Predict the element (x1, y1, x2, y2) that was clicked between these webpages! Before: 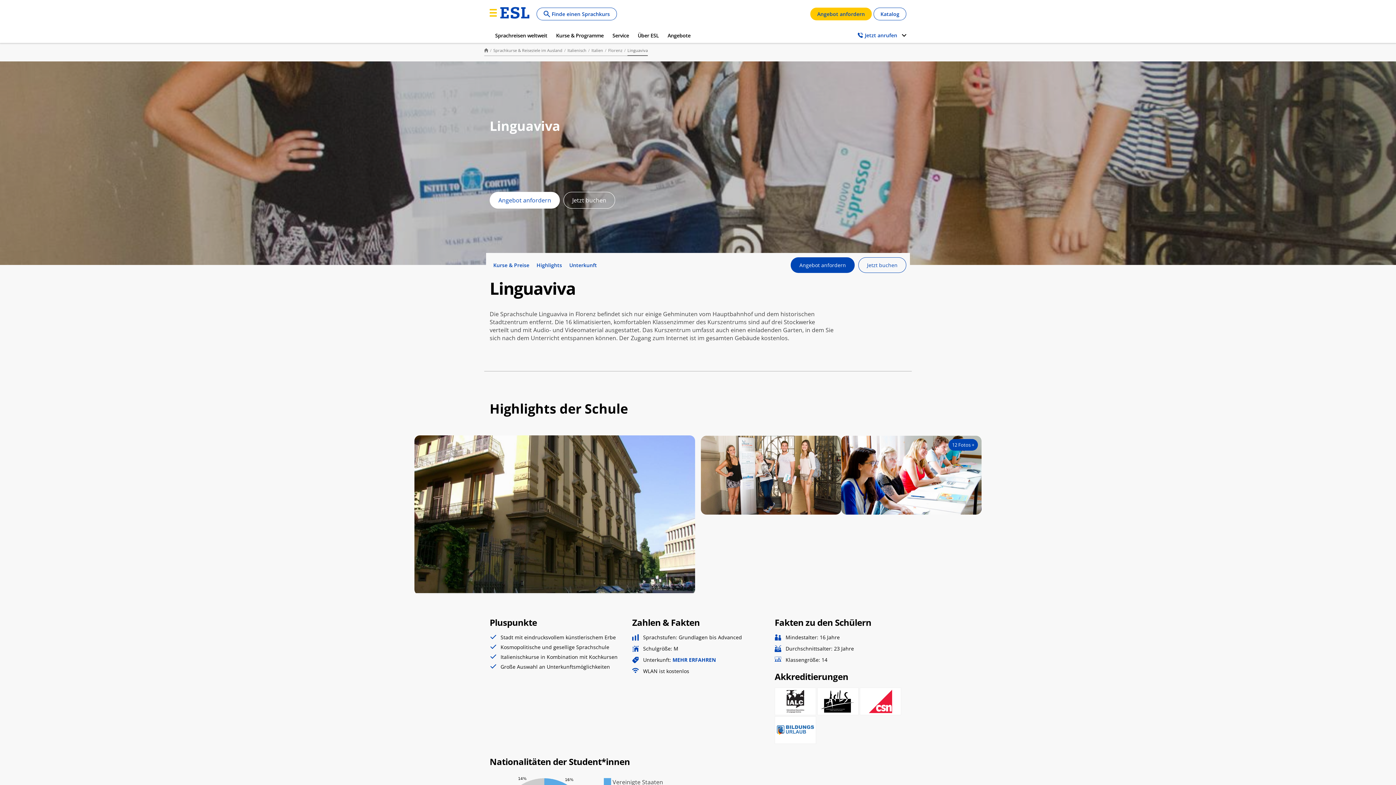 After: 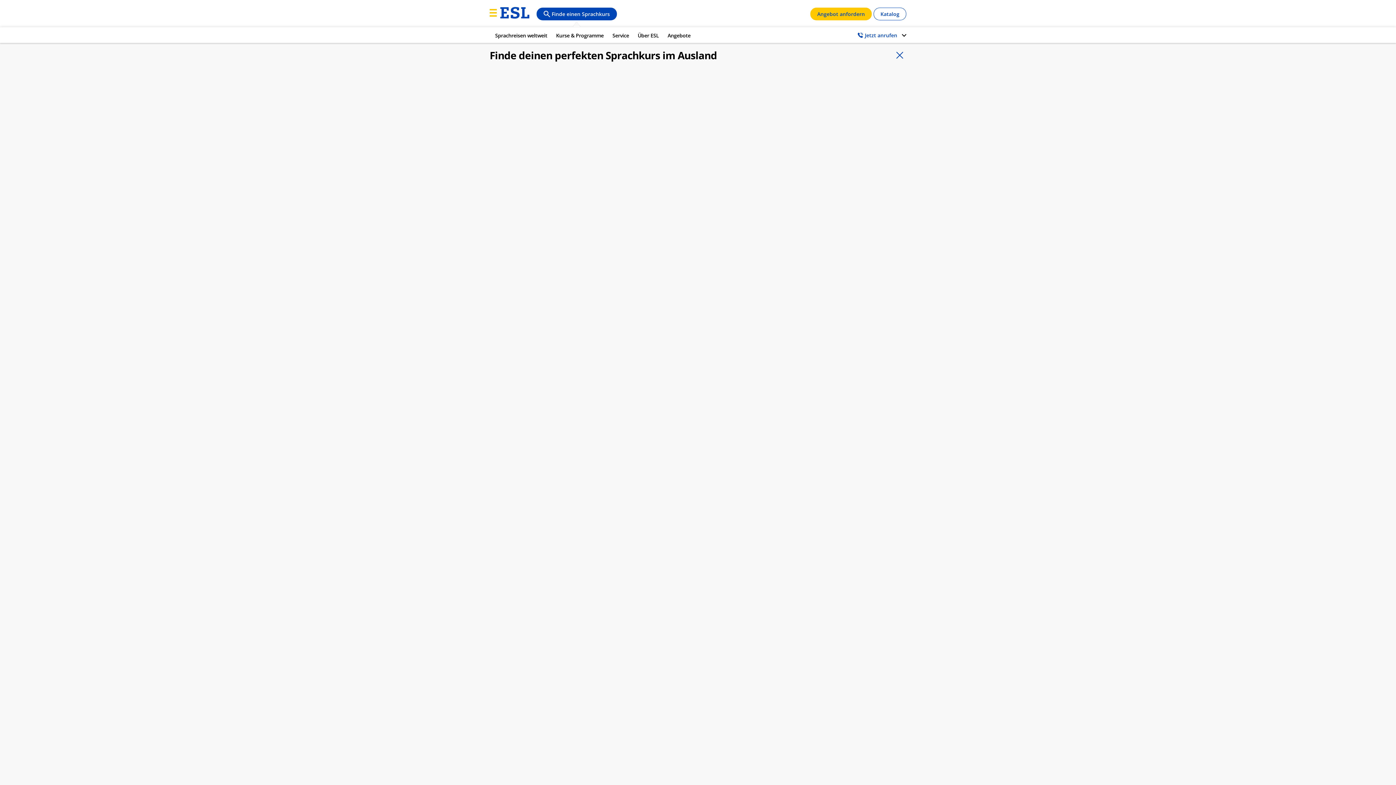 Action: label: Finde einen Sprachkurs bbox: (536, 7, 616, 20)